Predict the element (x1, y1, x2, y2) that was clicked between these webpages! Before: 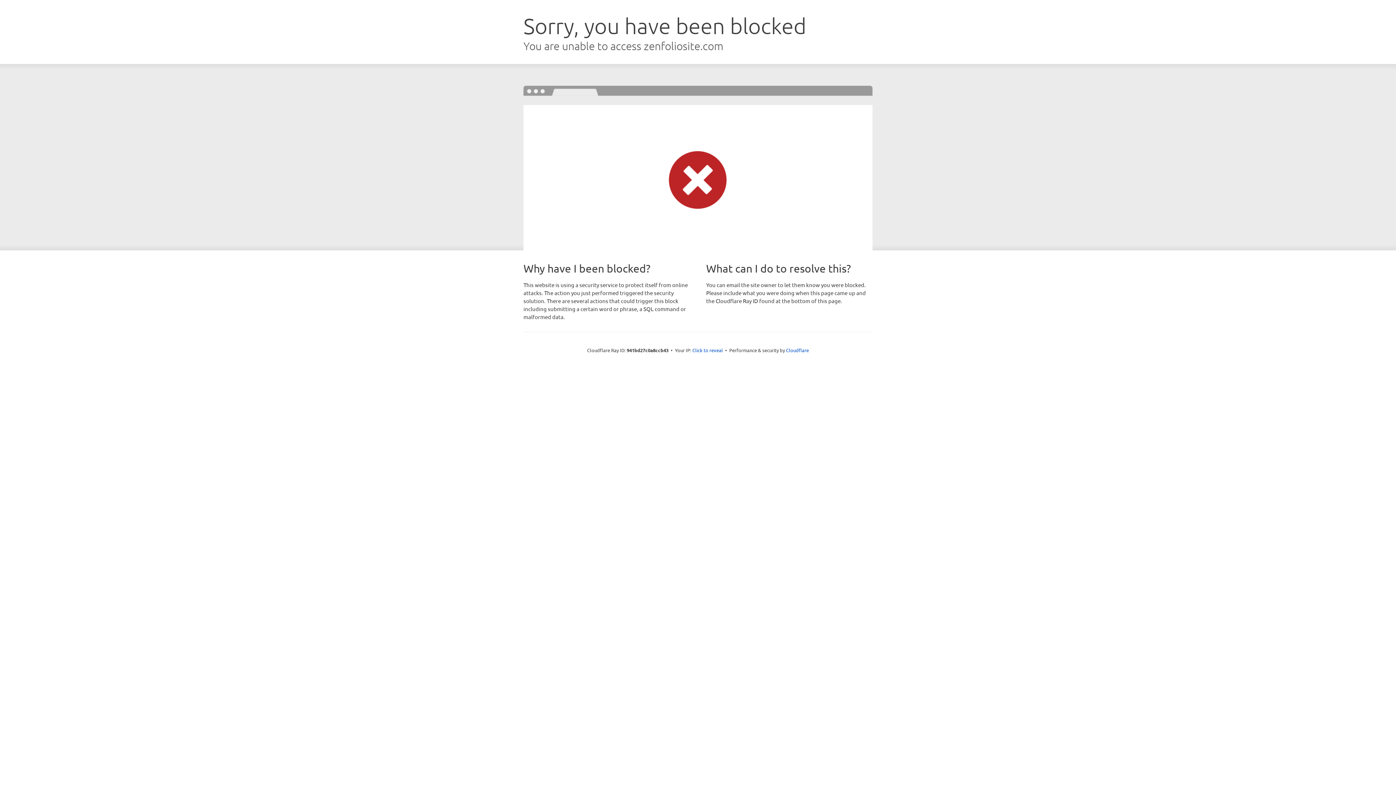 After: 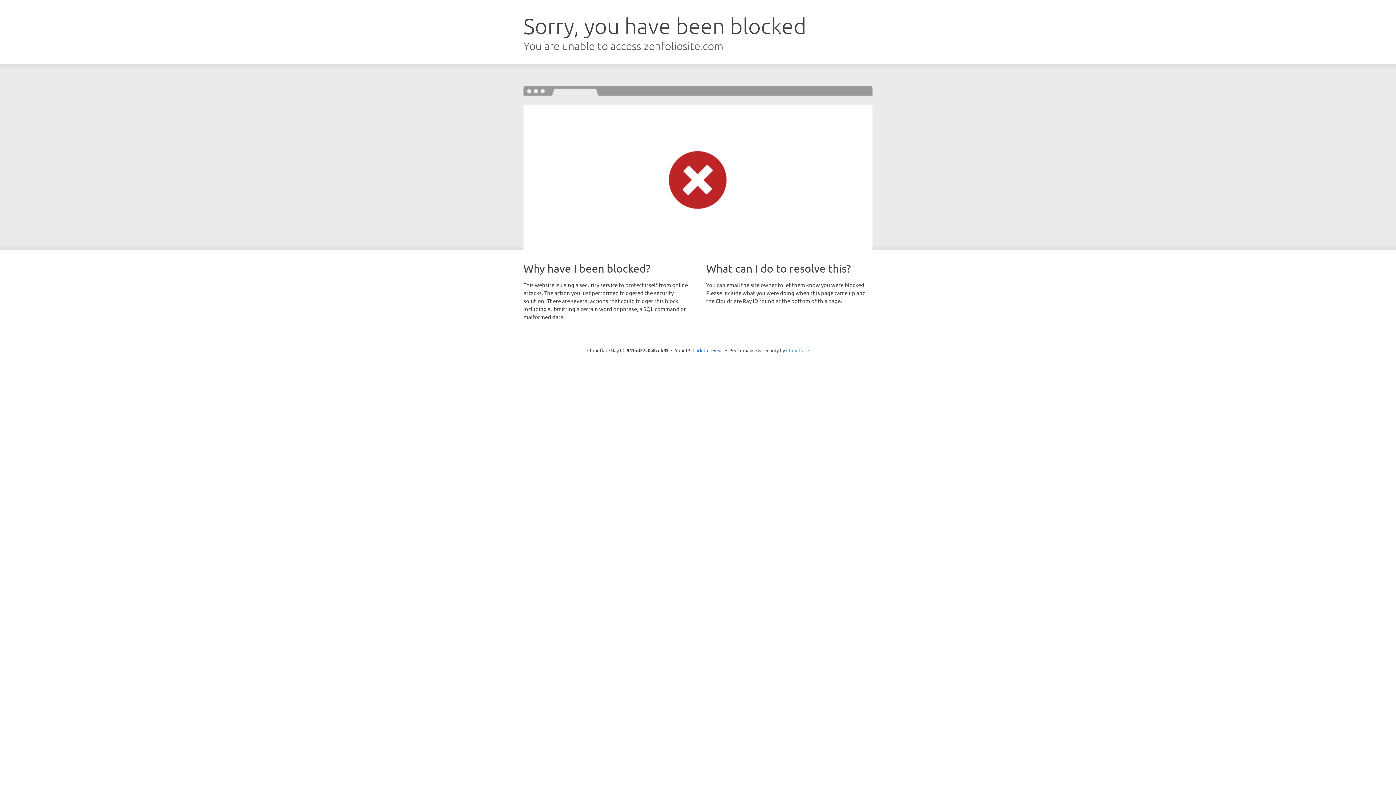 Action: label: Cloudflare bbox: (786, 347, 809, 353)